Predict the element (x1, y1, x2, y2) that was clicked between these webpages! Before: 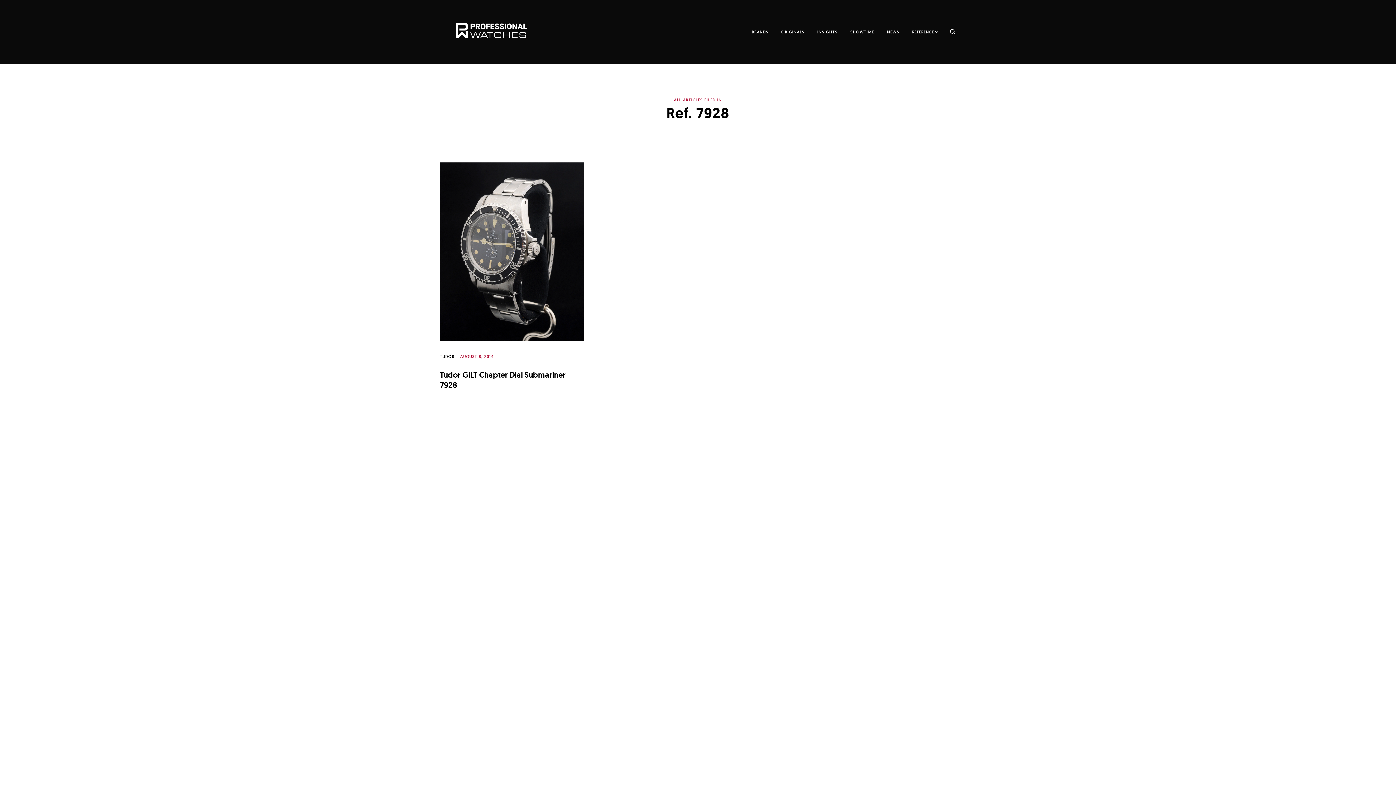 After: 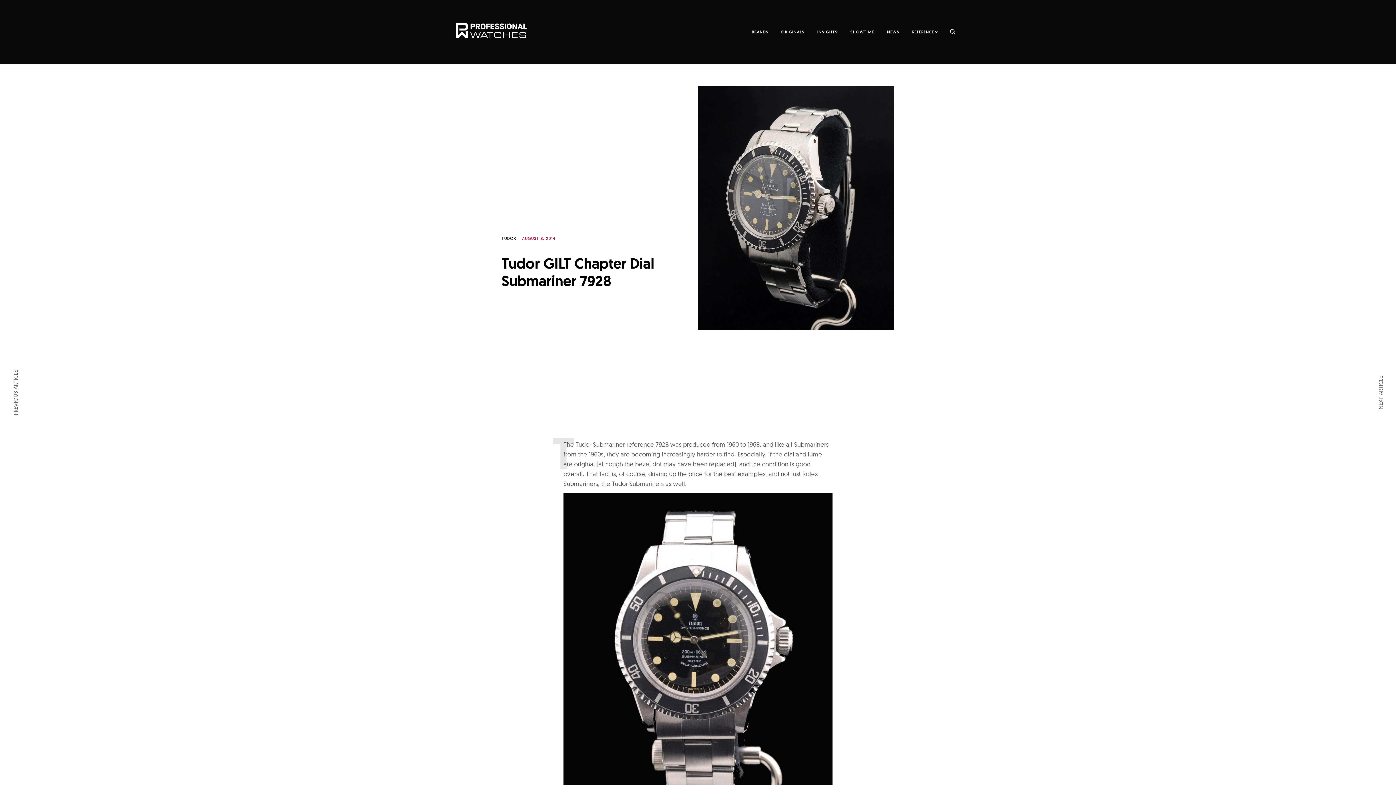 Action: bbox: (460, 354, 493, 359) label: AUGUST 8, 2014